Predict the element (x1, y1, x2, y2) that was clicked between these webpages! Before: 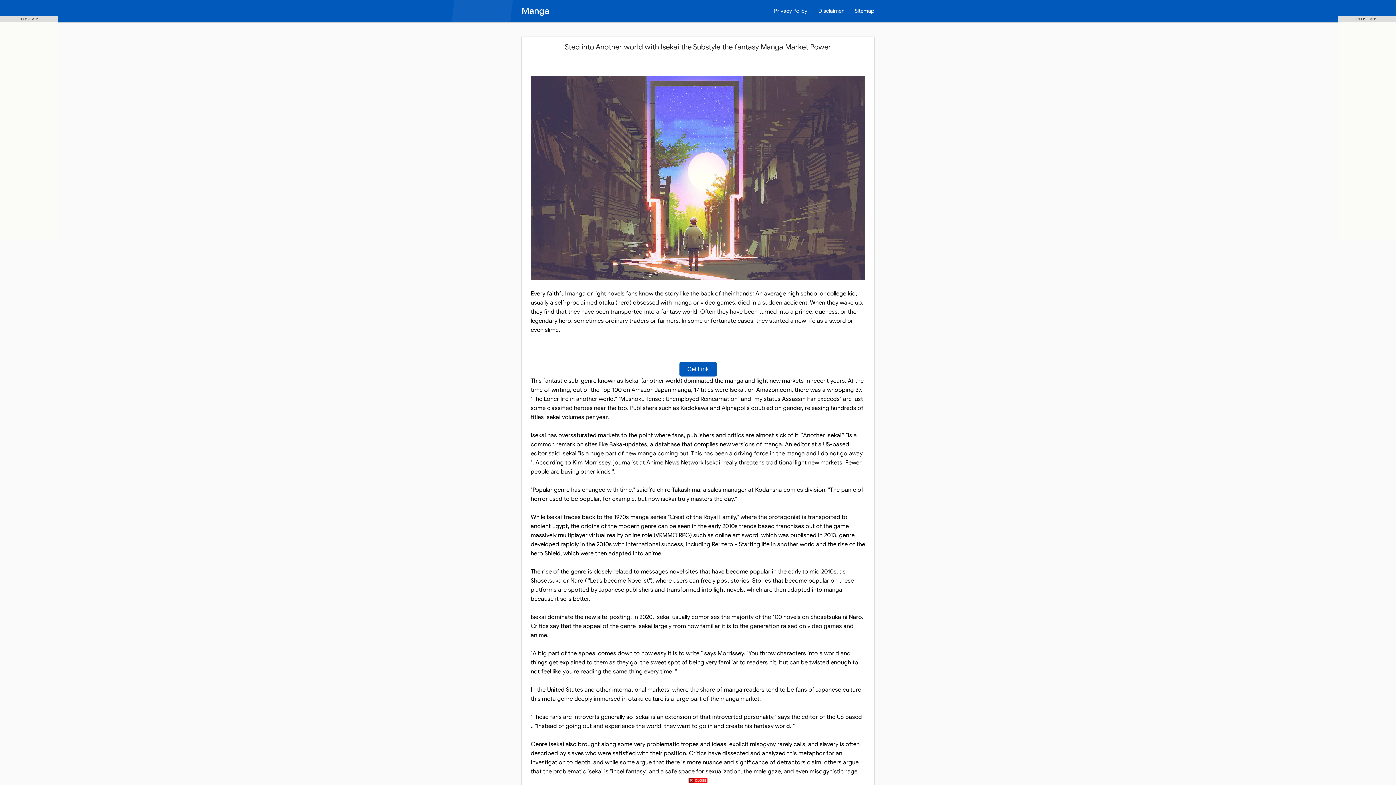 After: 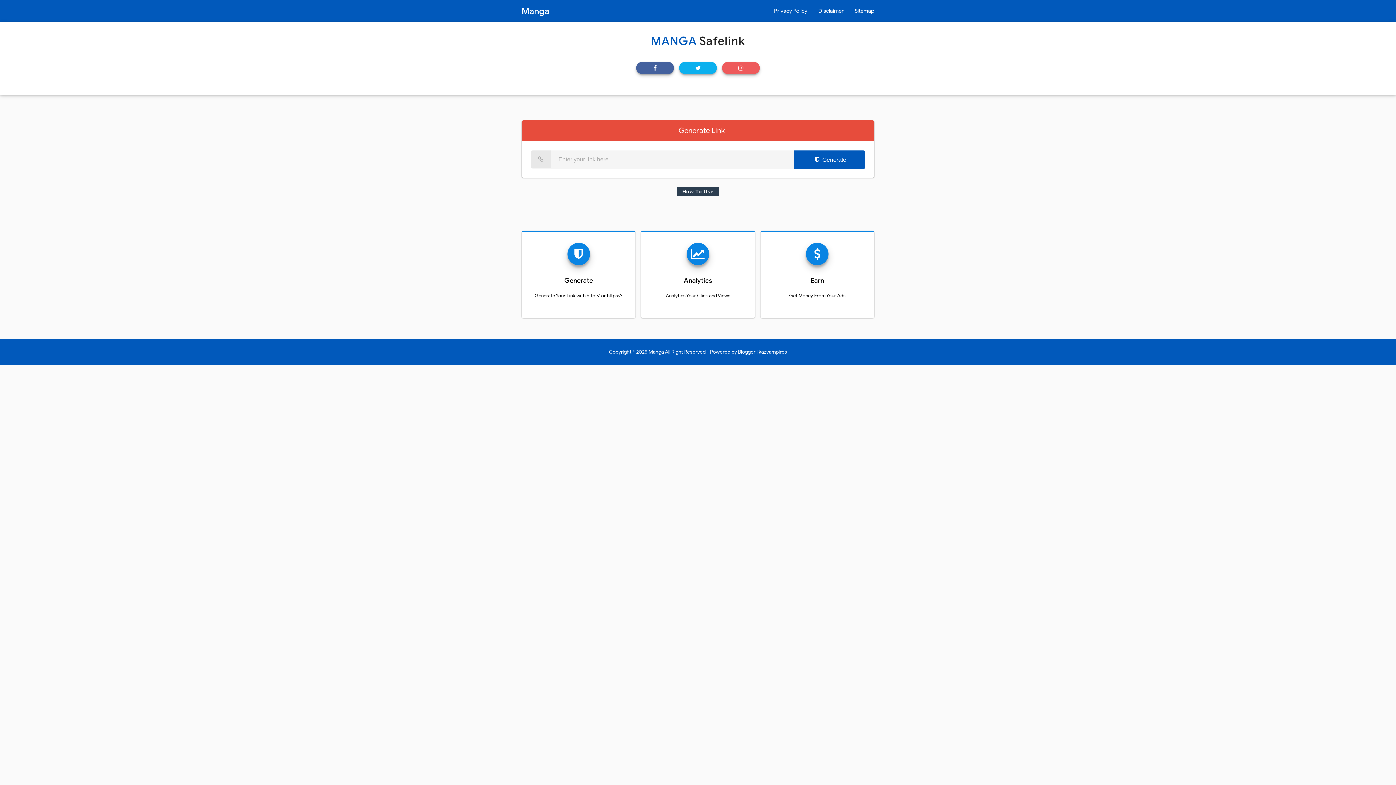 Action: bbox: (521, 5, 549, 16) label: Manga